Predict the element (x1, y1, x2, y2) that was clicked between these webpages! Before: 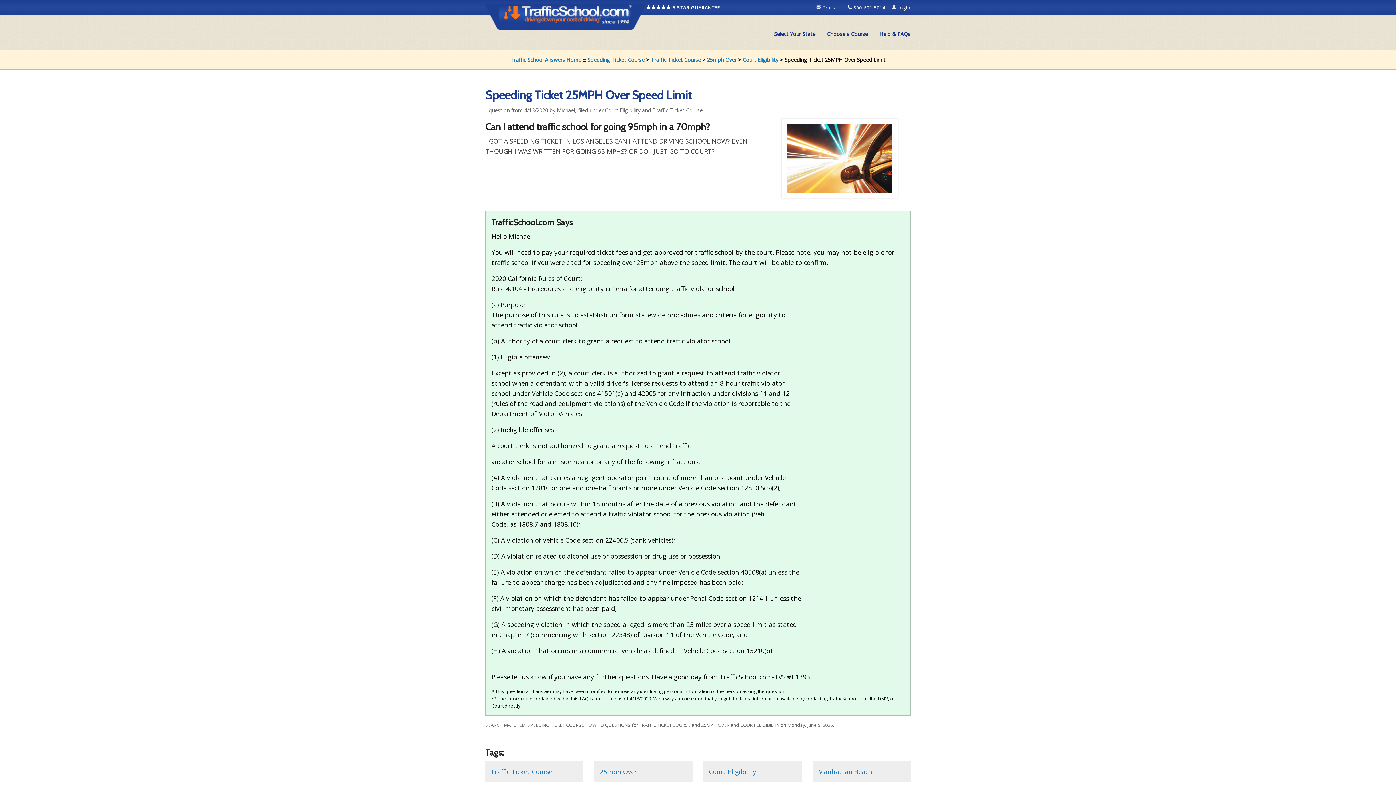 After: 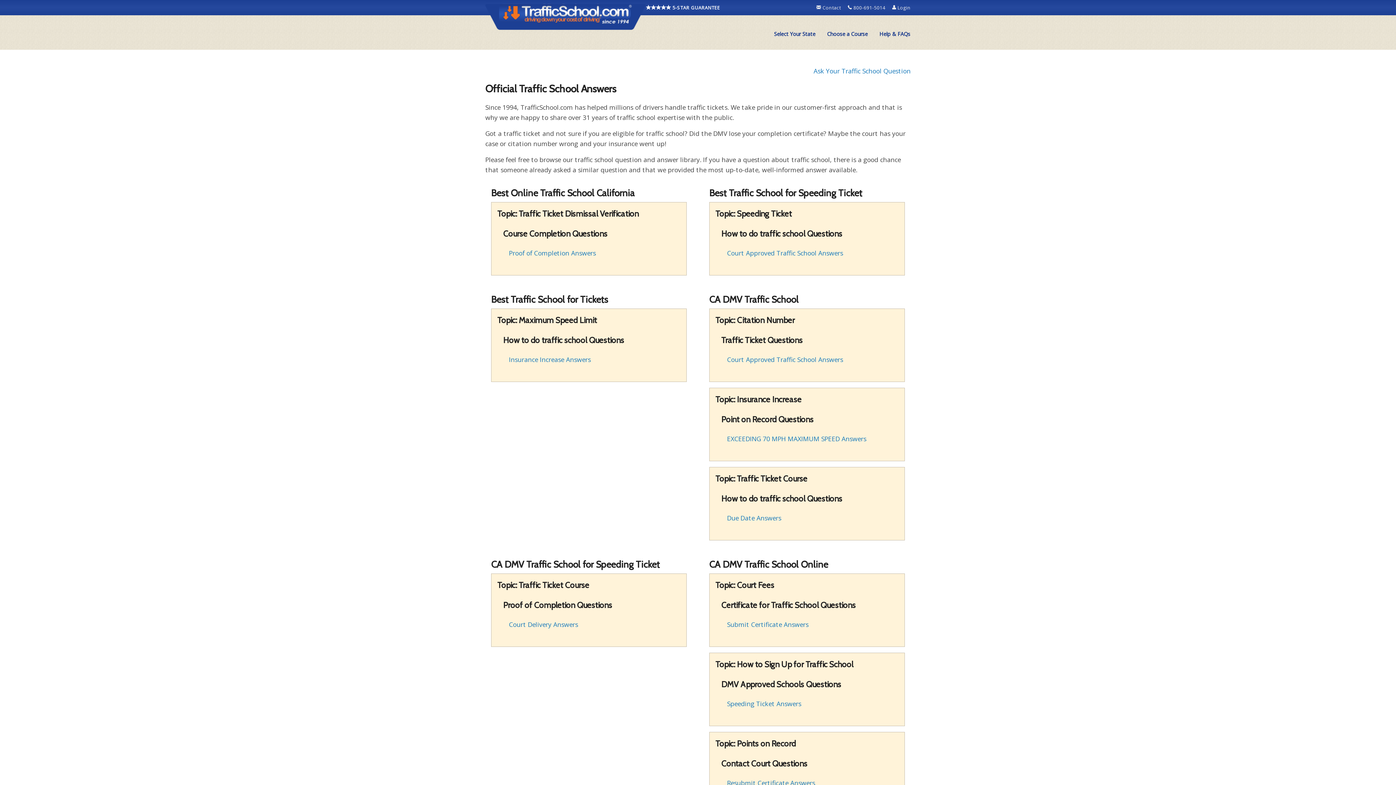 Action: label: Traffic School Answers Home bbox: (510, 56, 581, 63)